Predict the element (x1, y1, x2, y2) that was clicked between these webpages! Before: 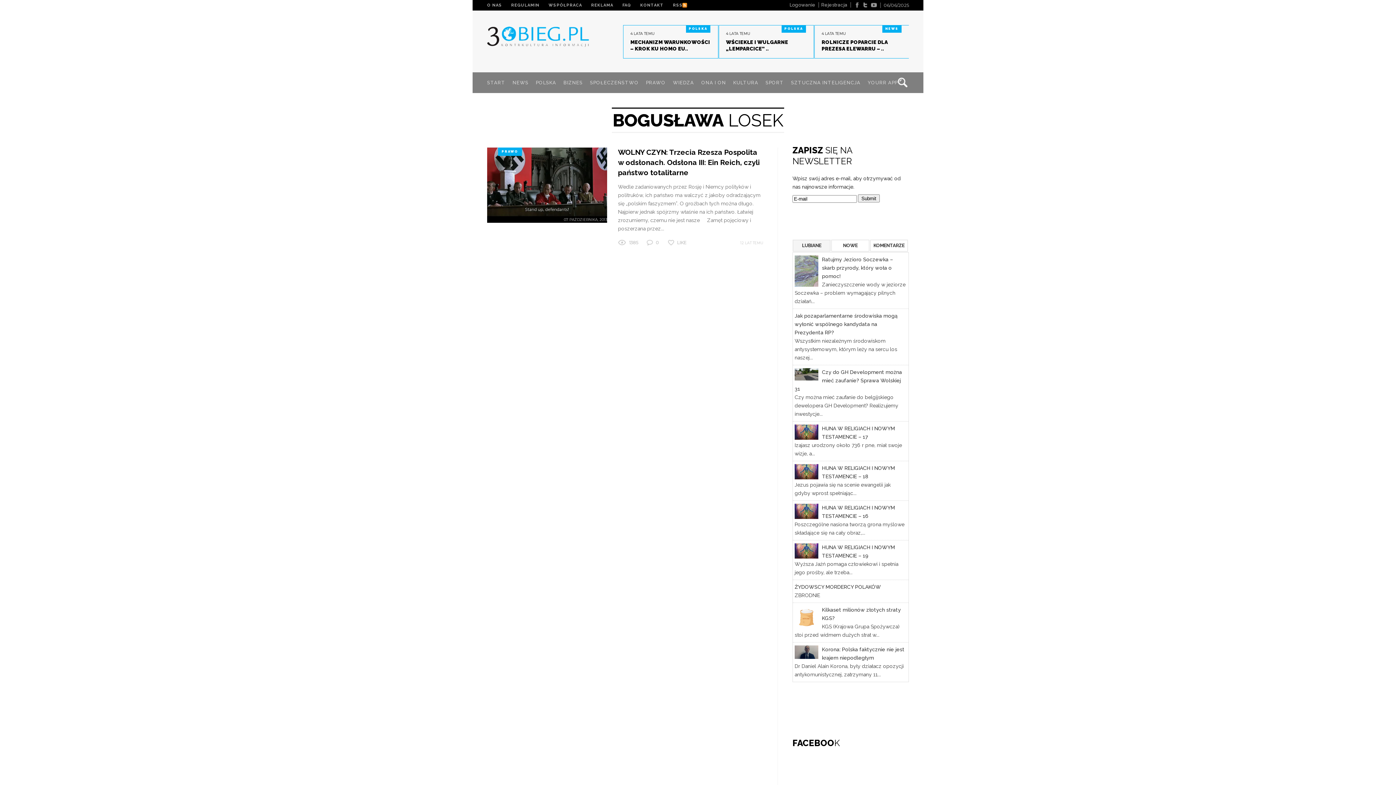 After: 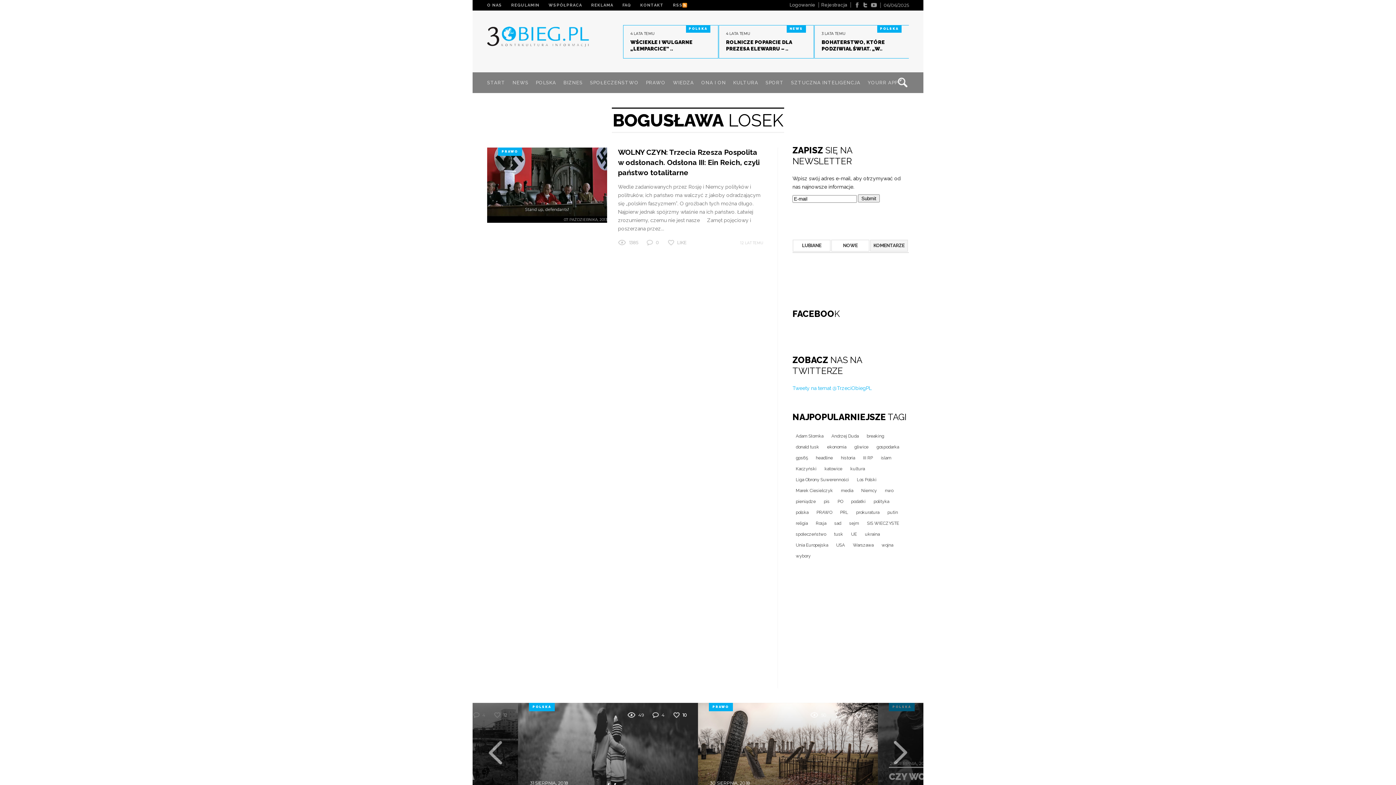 Action: label: KOMENTARZE bbox: (870, 240, 908, 251)